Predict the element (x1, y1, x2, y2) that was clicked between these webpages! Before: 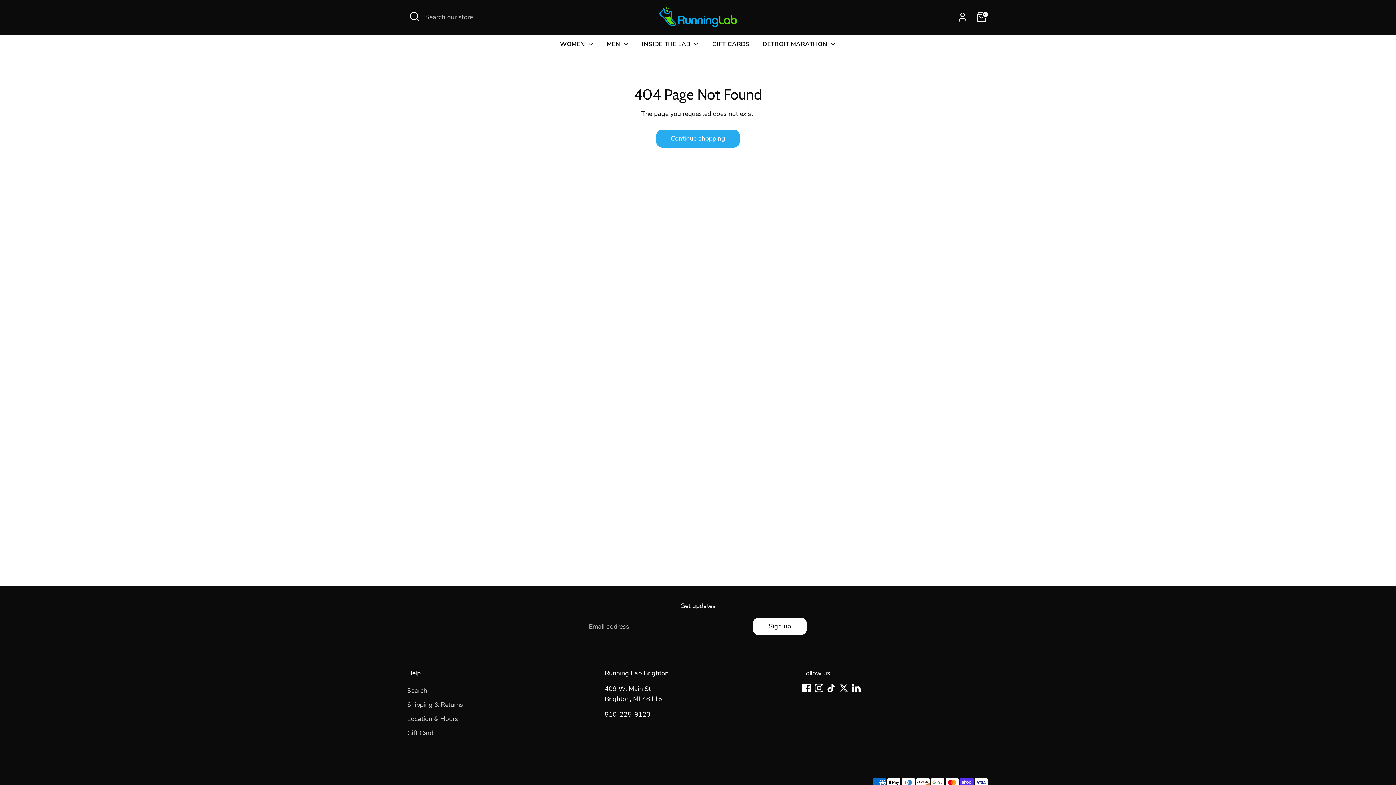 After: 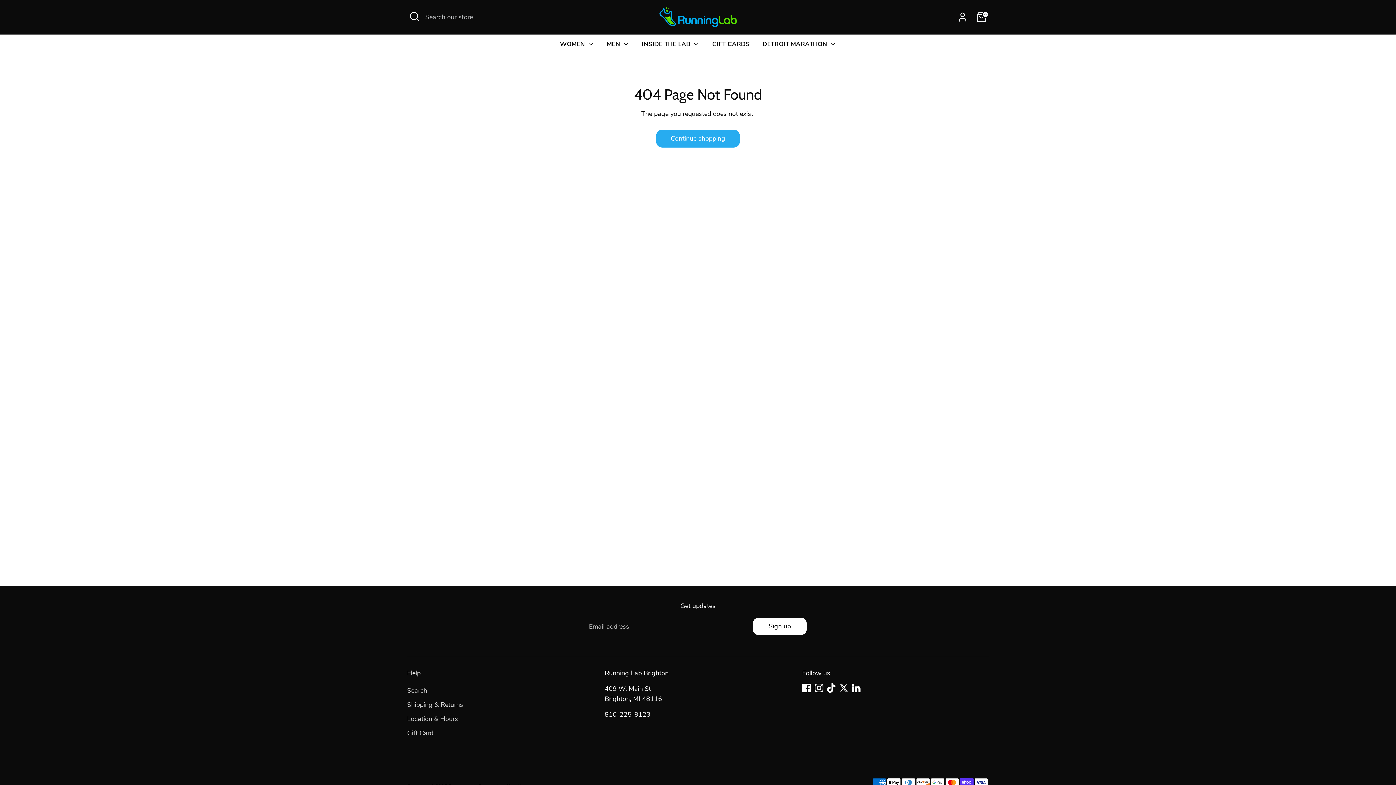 Action: bbox: (827, 683, 835, 692) label: Tiktok